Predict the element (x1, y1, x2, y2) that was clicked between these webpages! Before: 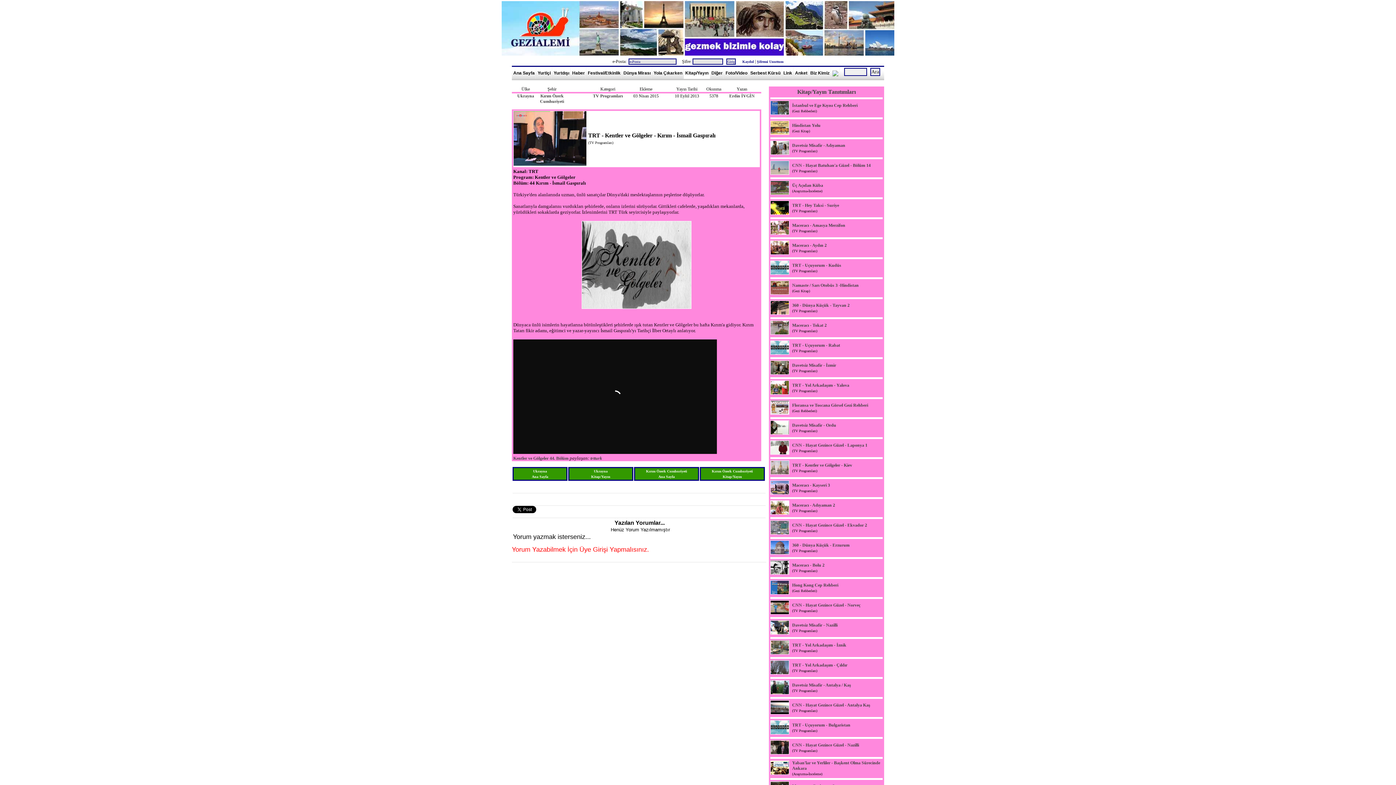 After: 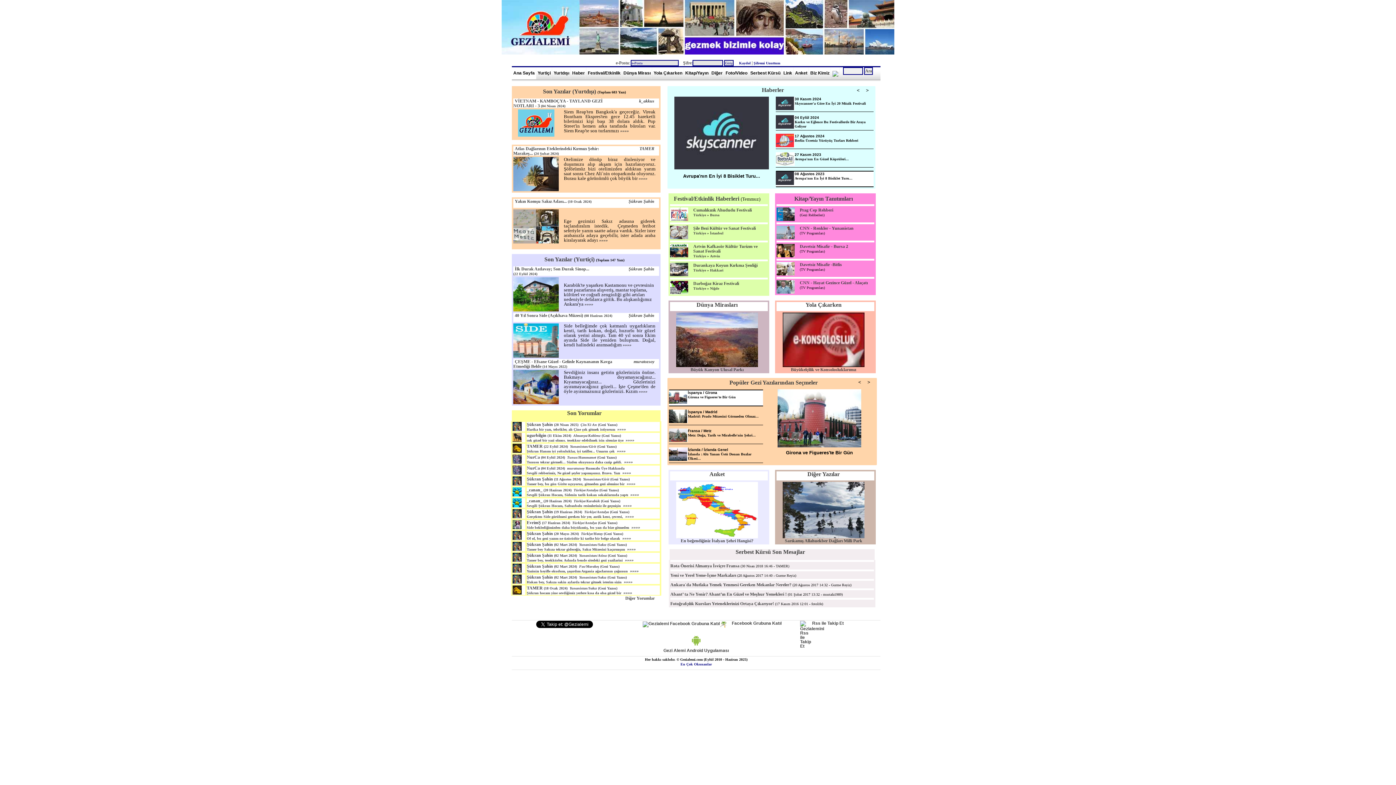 Action: label: Ana Sayfa bbox: (512, 67, 536, 79)